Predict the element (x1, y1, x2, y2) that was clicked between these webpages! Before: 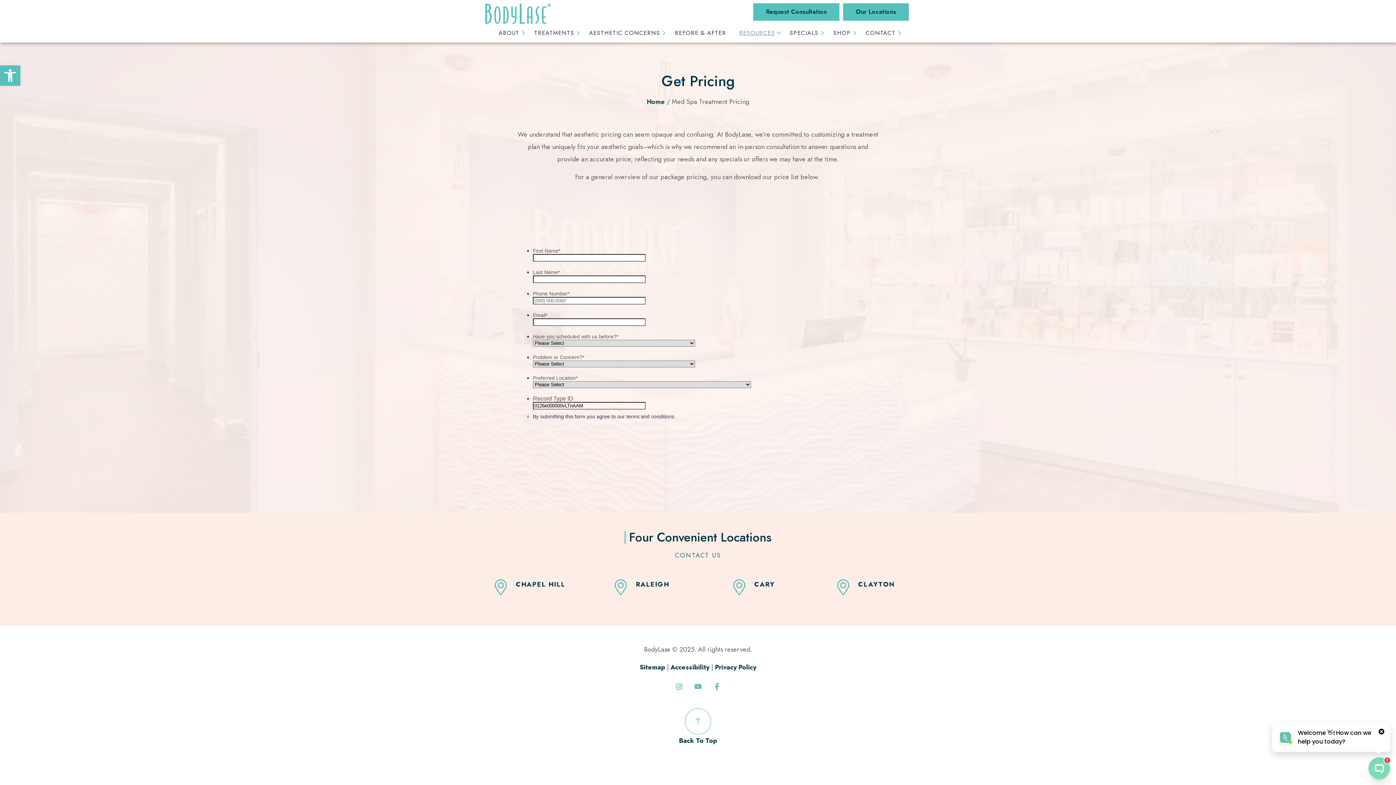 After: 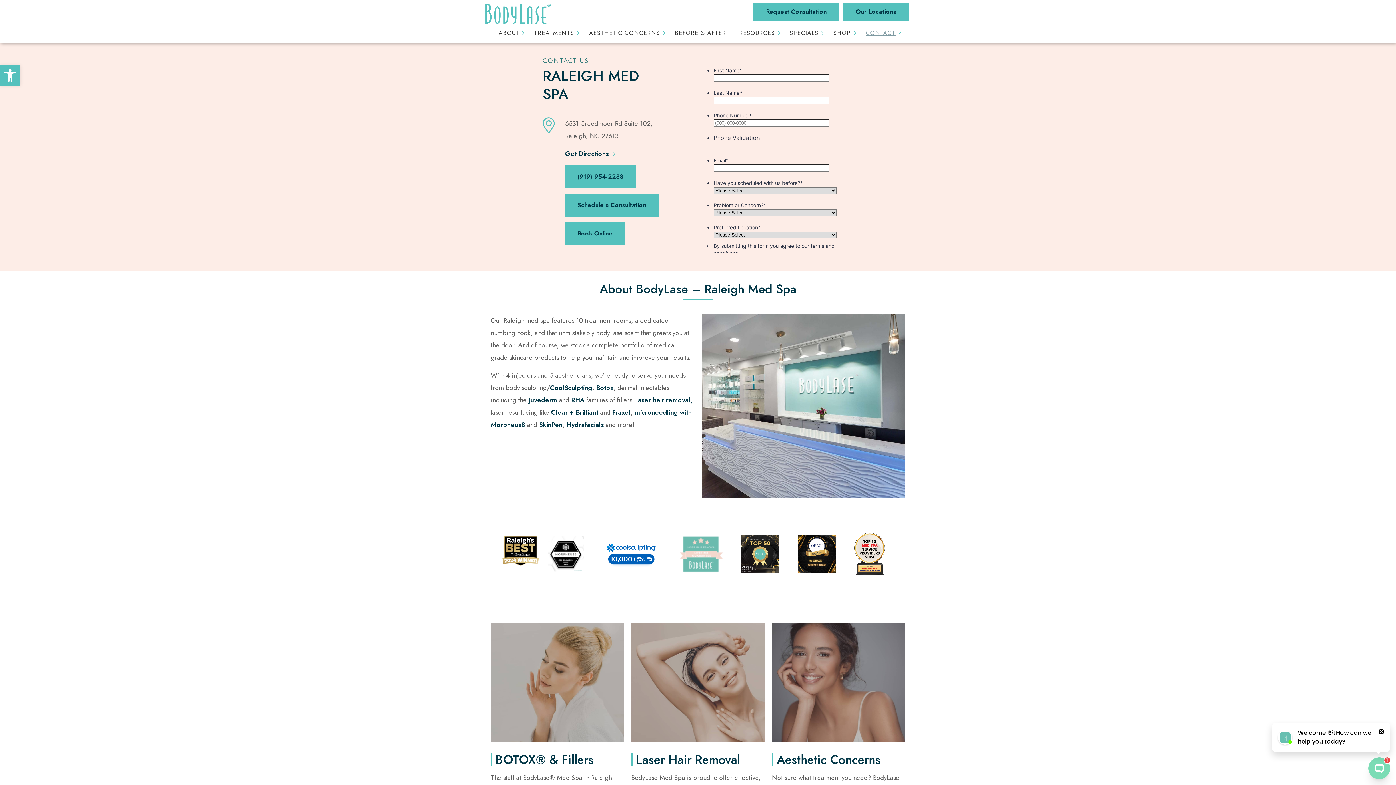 Action: bbox: (636, 580, 669, 589) label: RALEIGH